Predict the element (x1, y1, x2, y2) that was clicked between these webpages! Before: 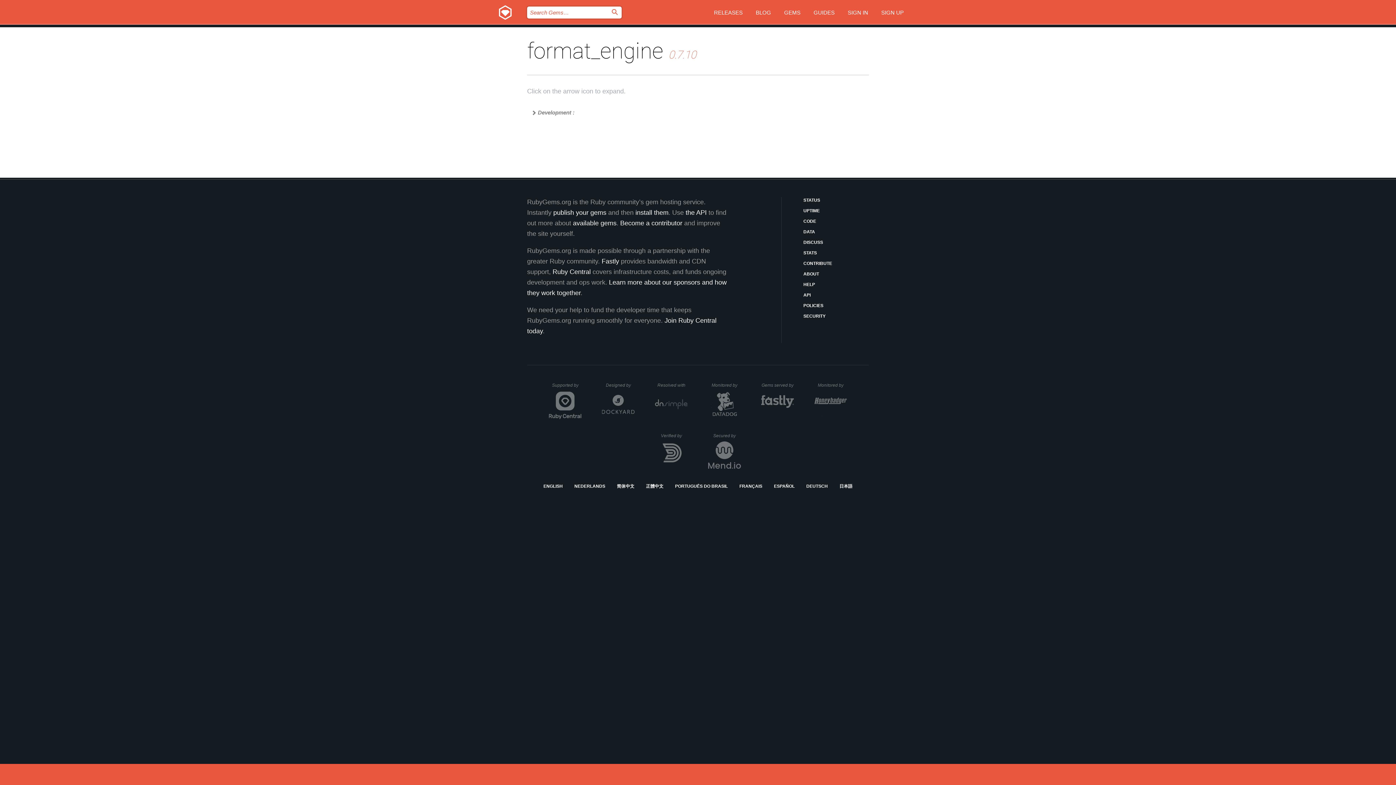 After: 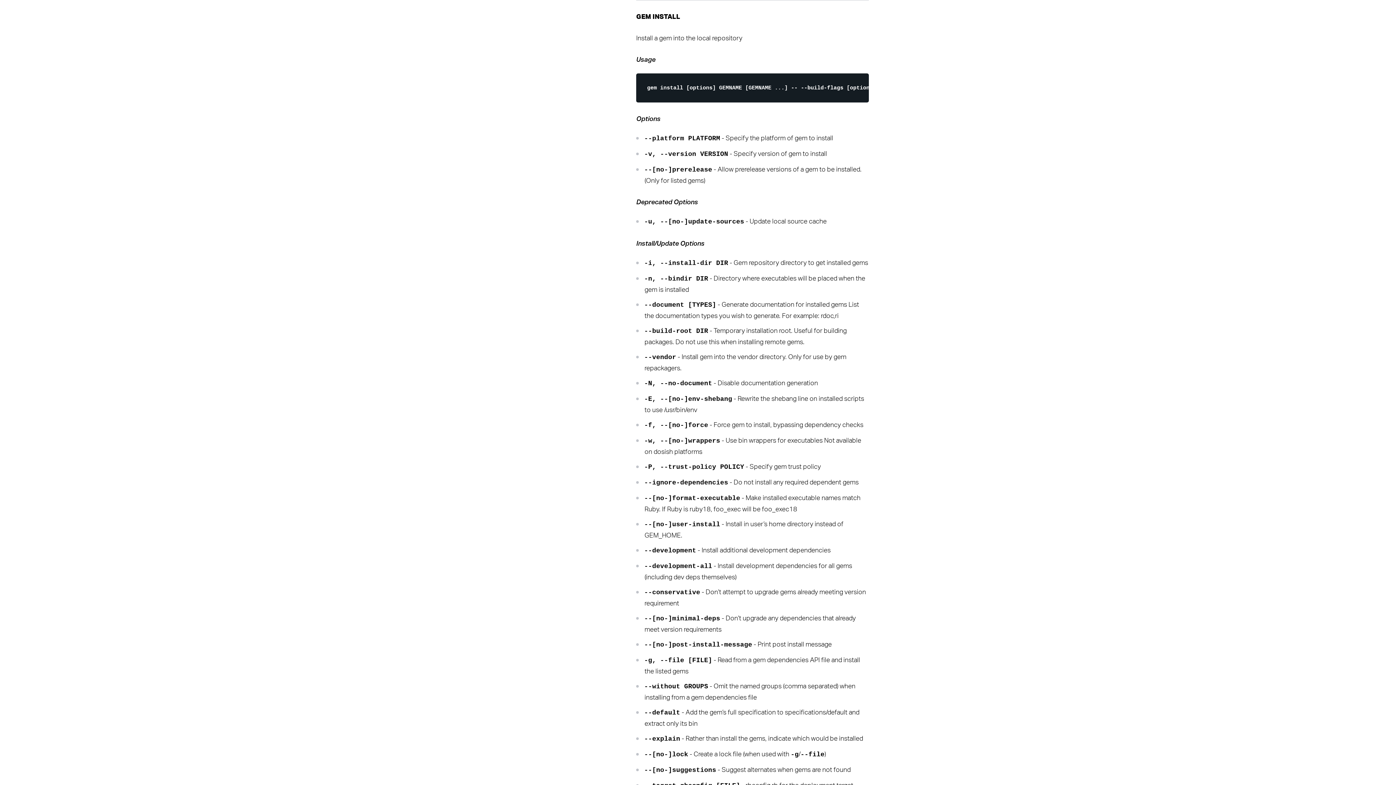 Action: label: install them bbox: (635, 209, 668, 216)